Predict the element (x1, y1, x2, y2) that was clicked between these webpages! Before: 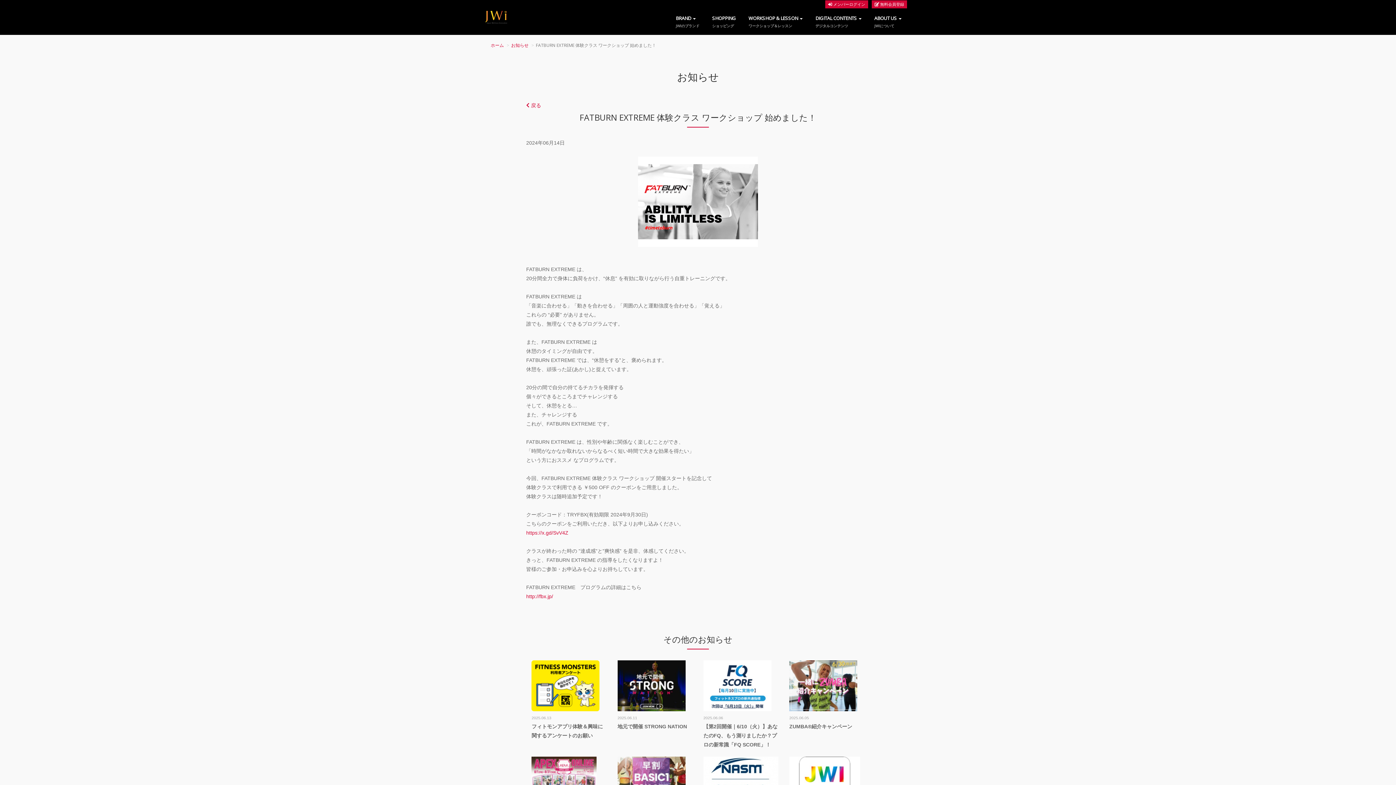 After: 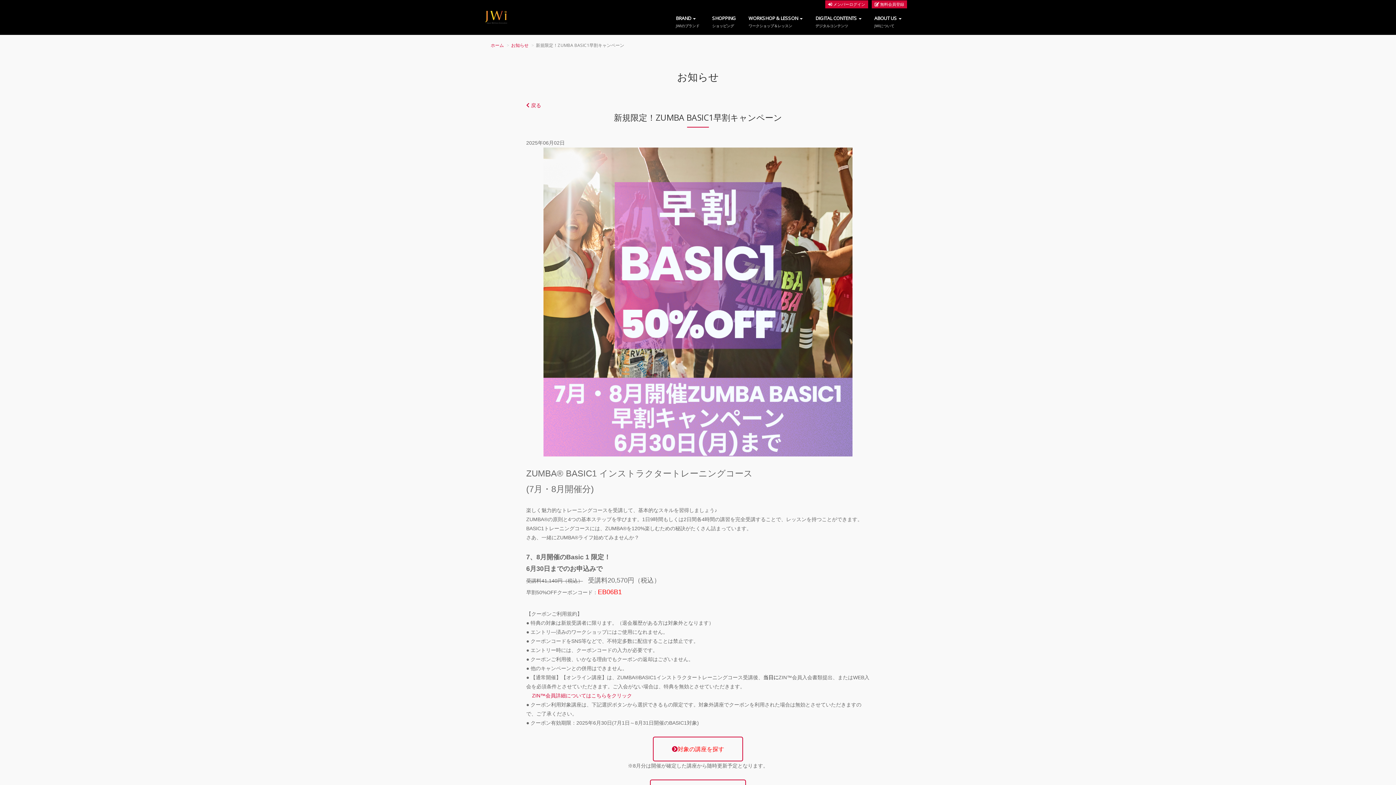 Action: bbox: (617, 757, 692, 808)